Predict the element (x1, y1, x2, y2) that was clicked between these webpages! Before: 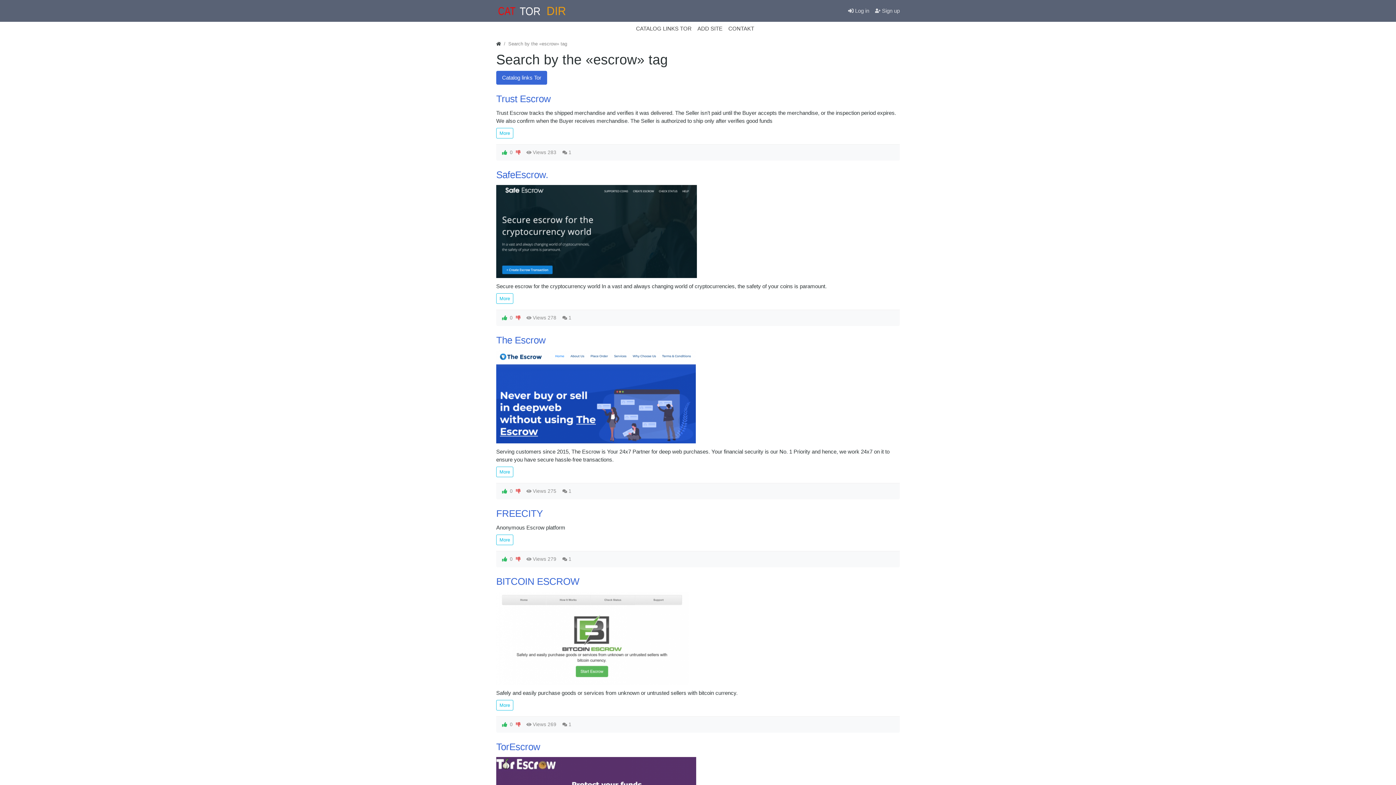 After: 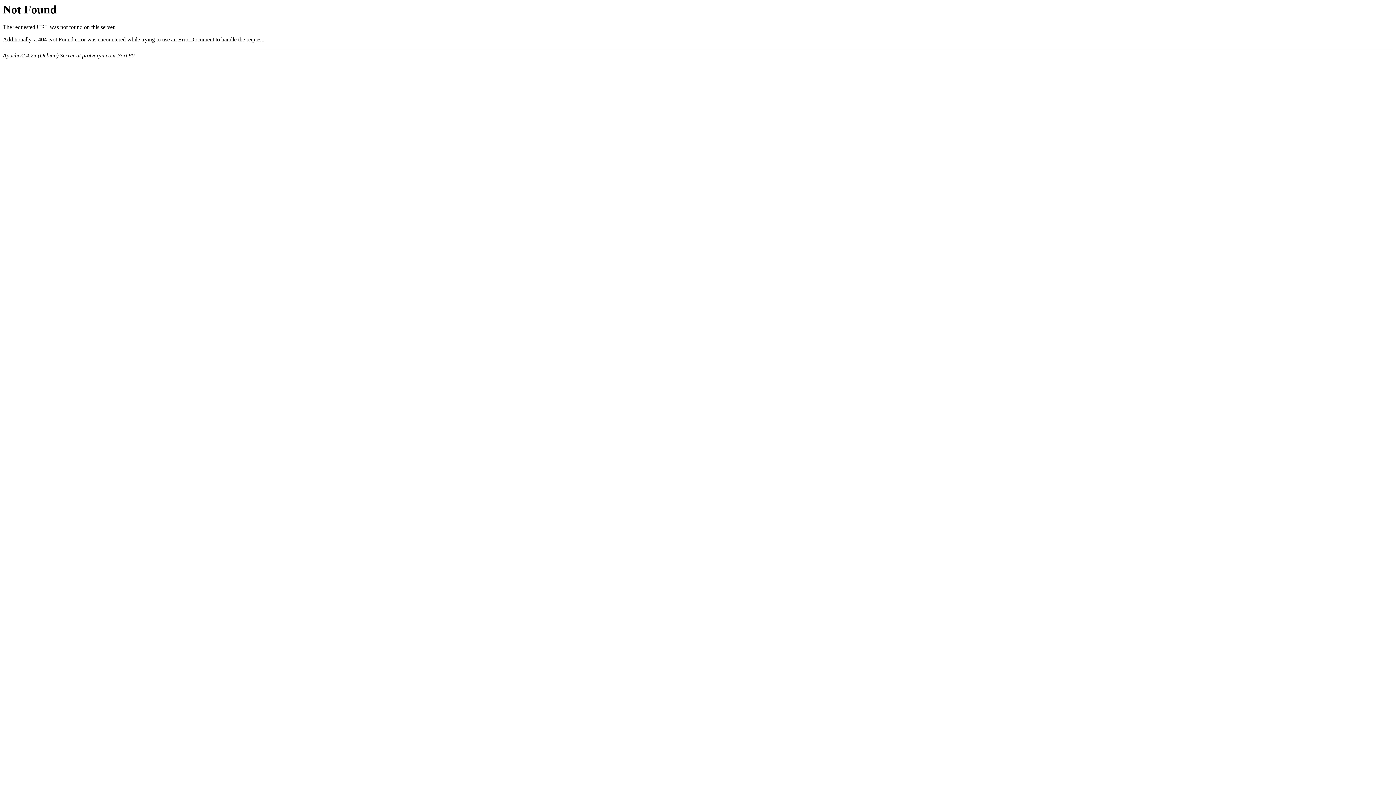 Action: bbox: (515, 315, 520, 320)